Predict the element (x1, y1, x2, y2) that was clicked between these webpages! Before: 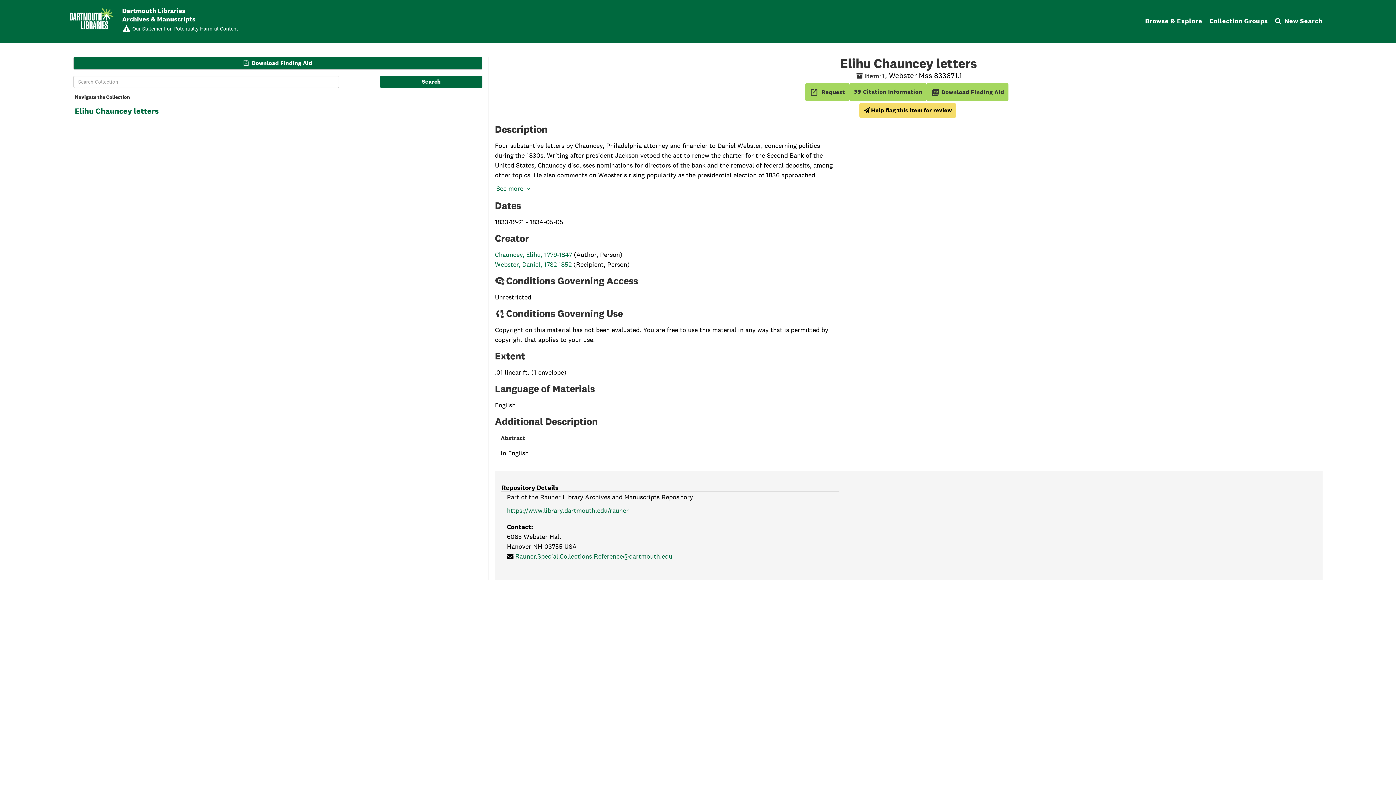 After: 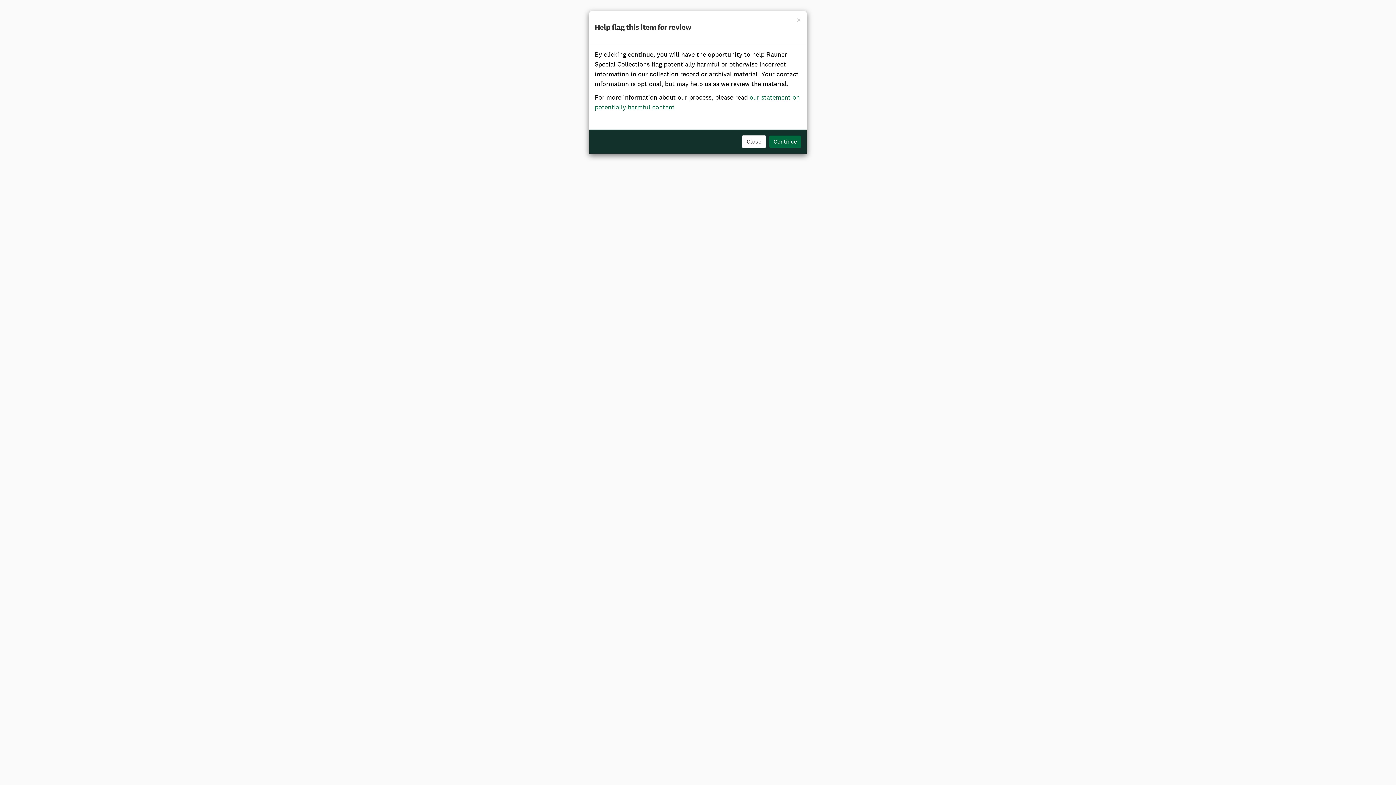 Action: bbox: (859, 103, 956, 117) label:  Help flag this item for review